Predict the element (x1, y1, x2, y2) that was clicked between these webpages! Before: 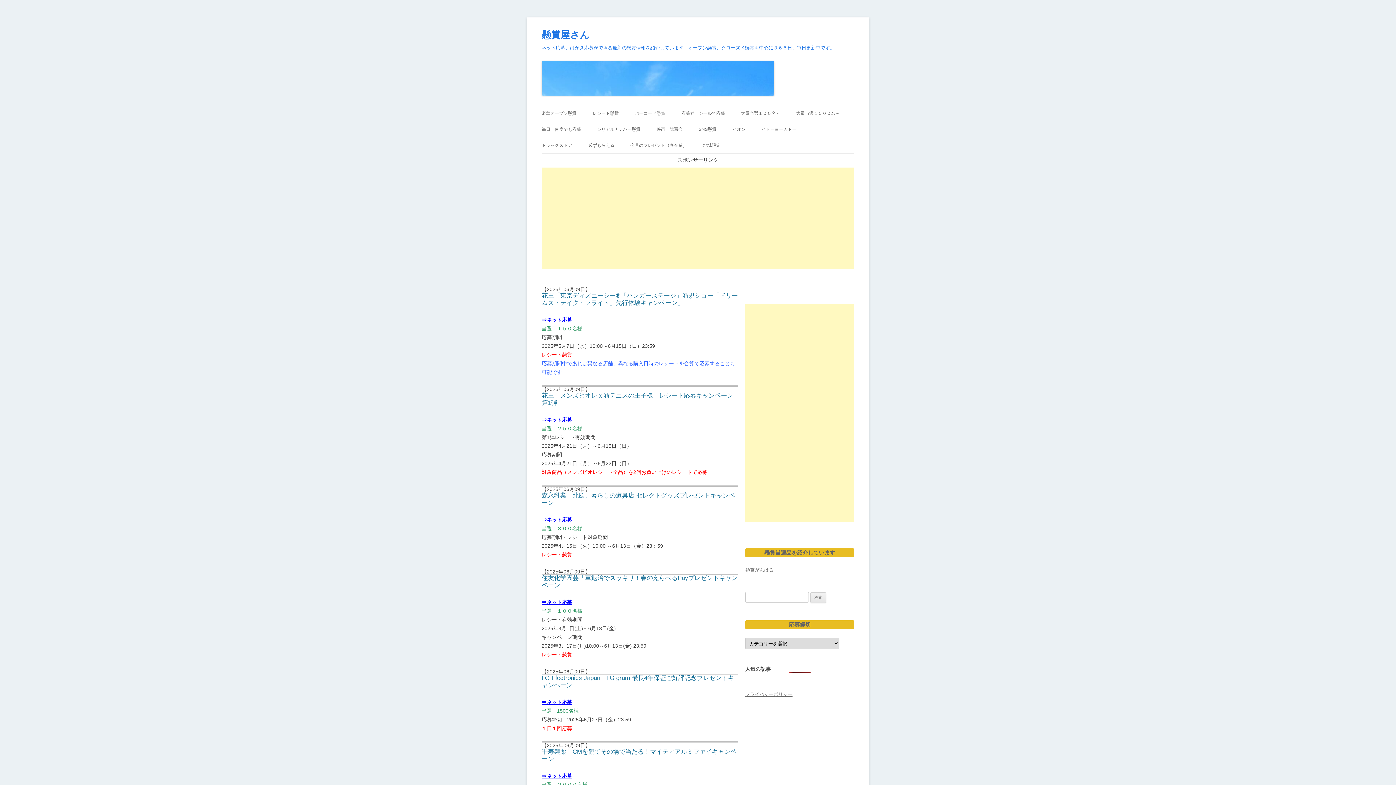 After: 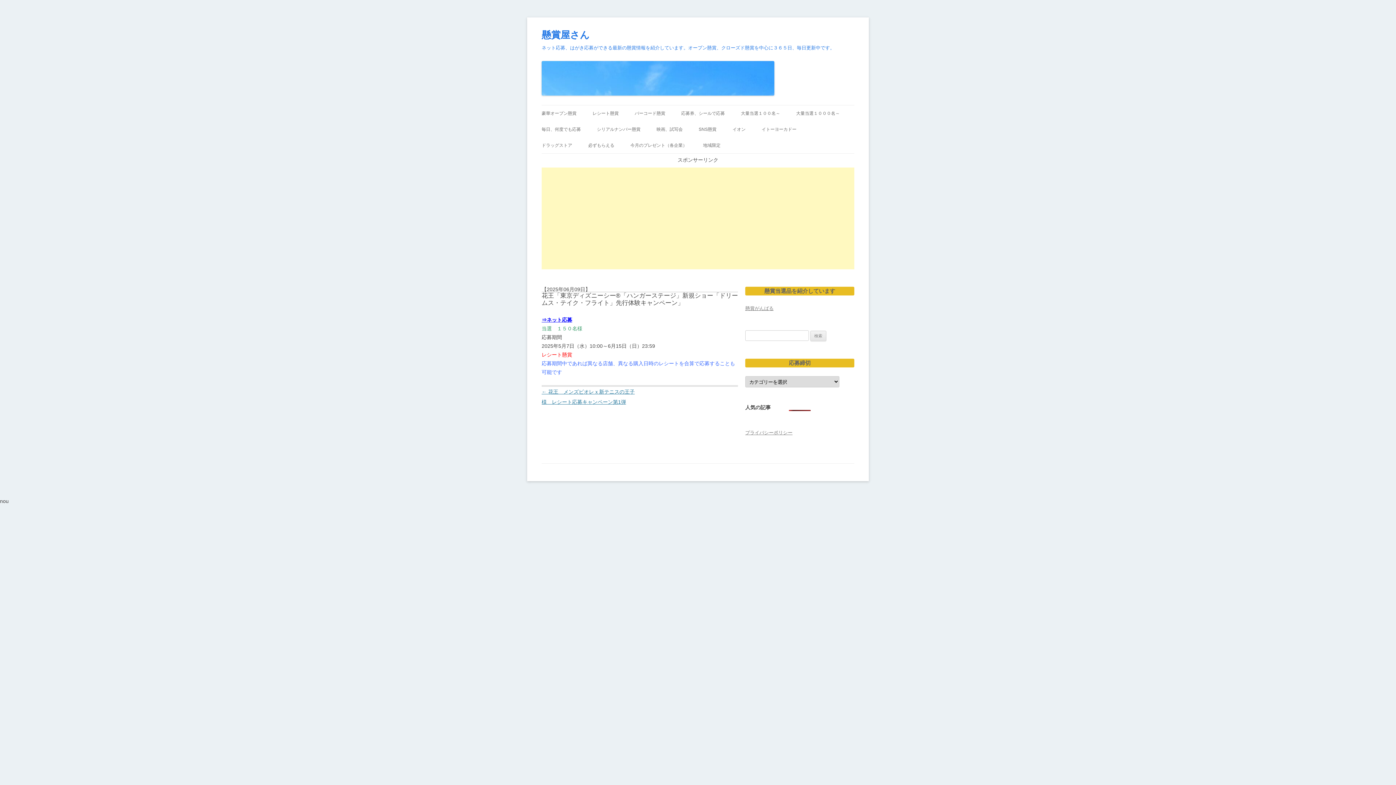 Action: label: 花王「東京ディズニーシー®「ハンガーステージ」新規ショー「ドリームス・テイク・フライト」先行体験キャンペーン」 bbox: (541, 292, 738, 306)